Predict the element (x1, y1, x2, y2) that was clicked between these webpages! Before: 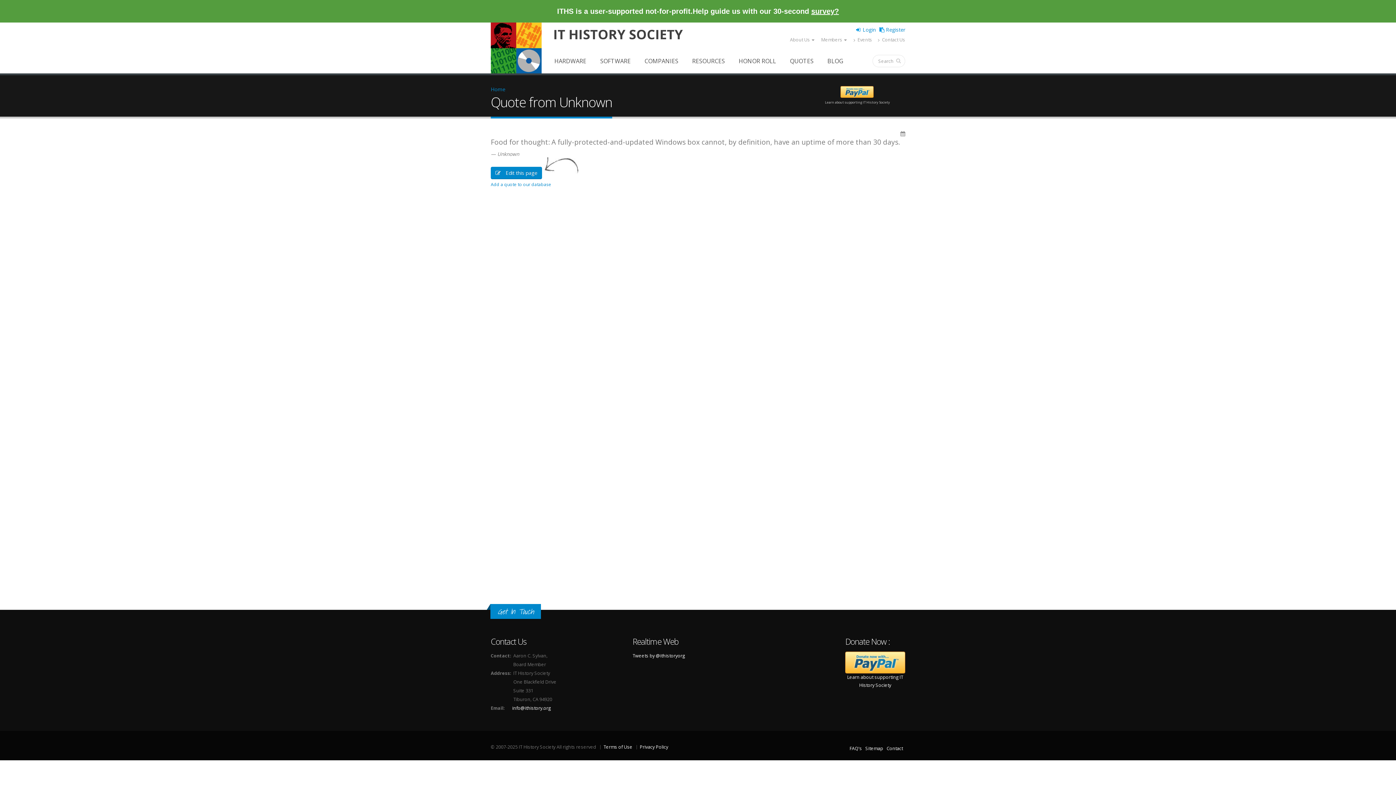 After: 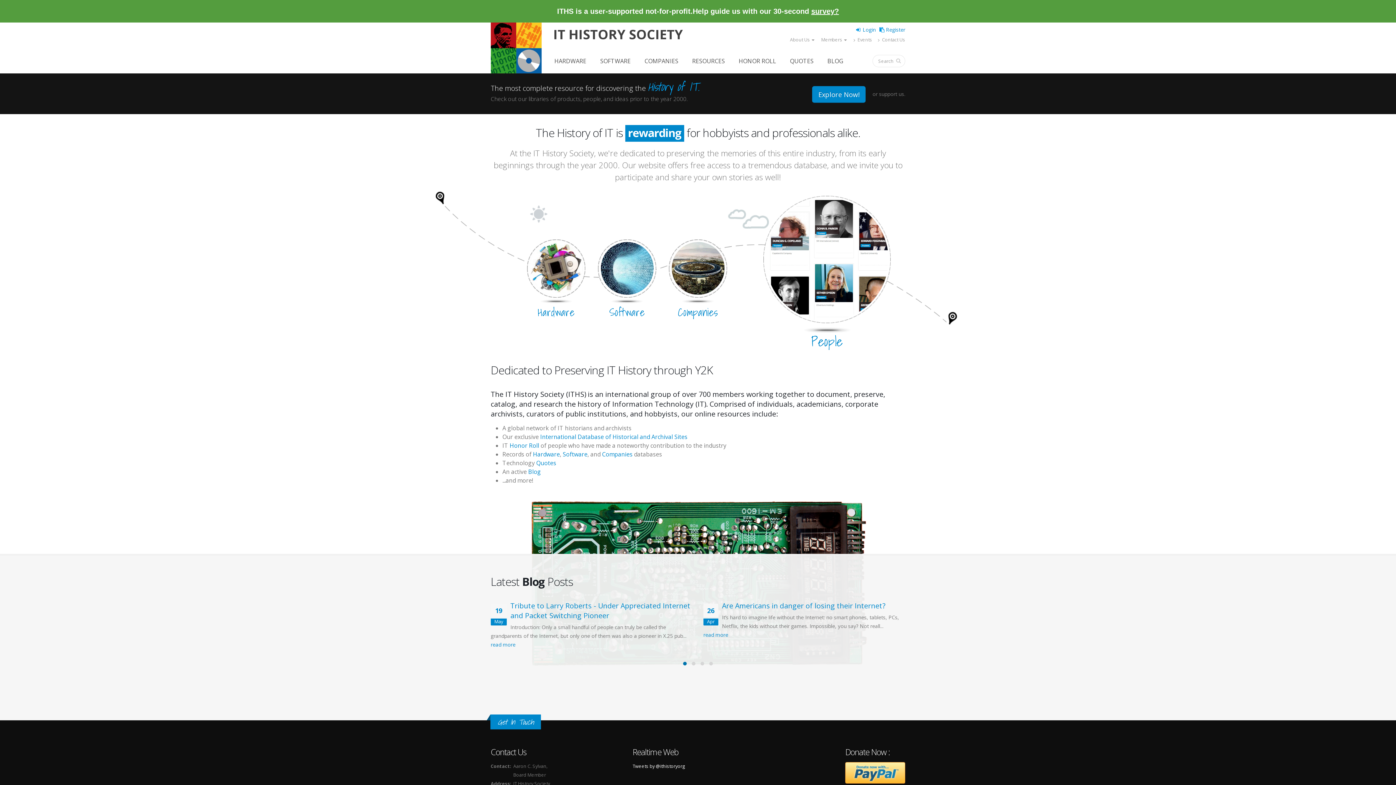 Action: bbox: (490, 43, 541, 50)